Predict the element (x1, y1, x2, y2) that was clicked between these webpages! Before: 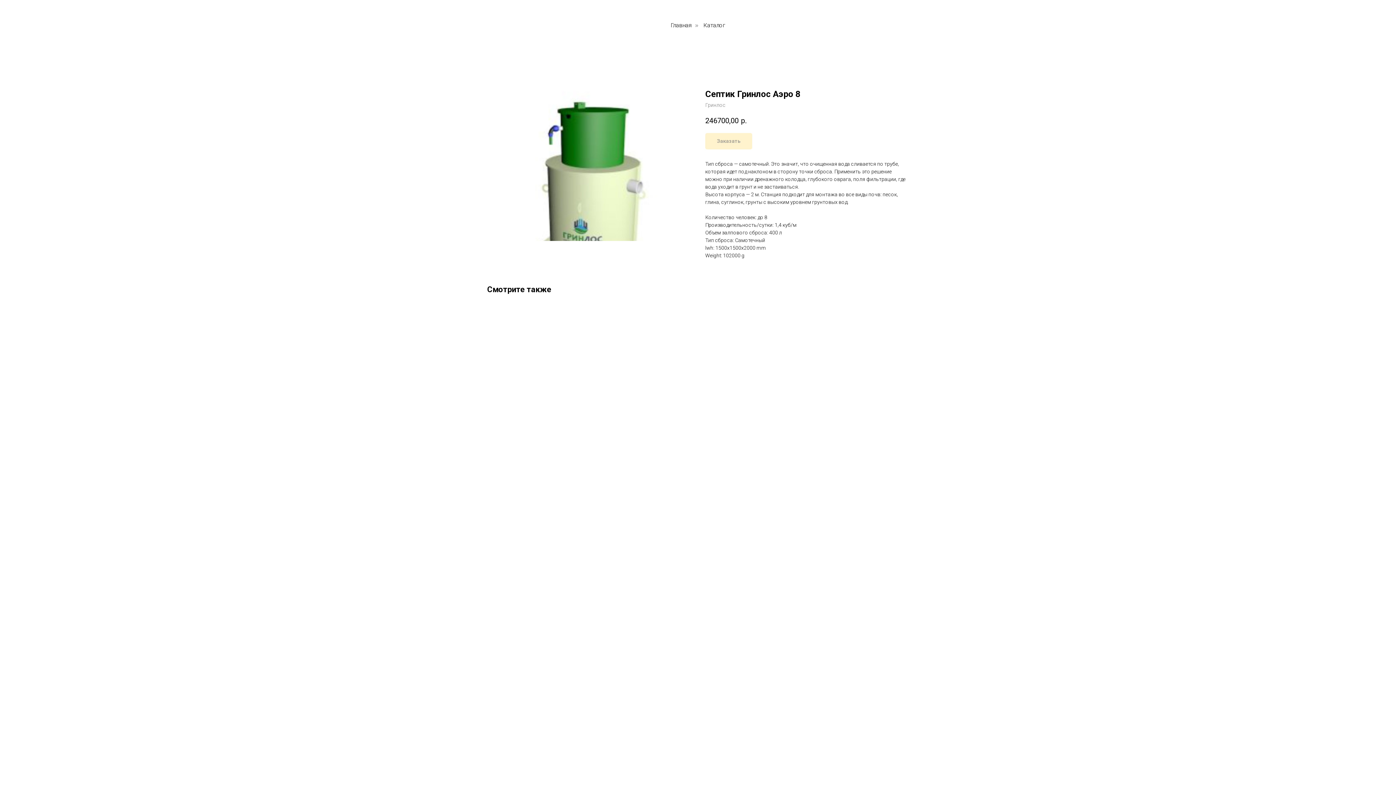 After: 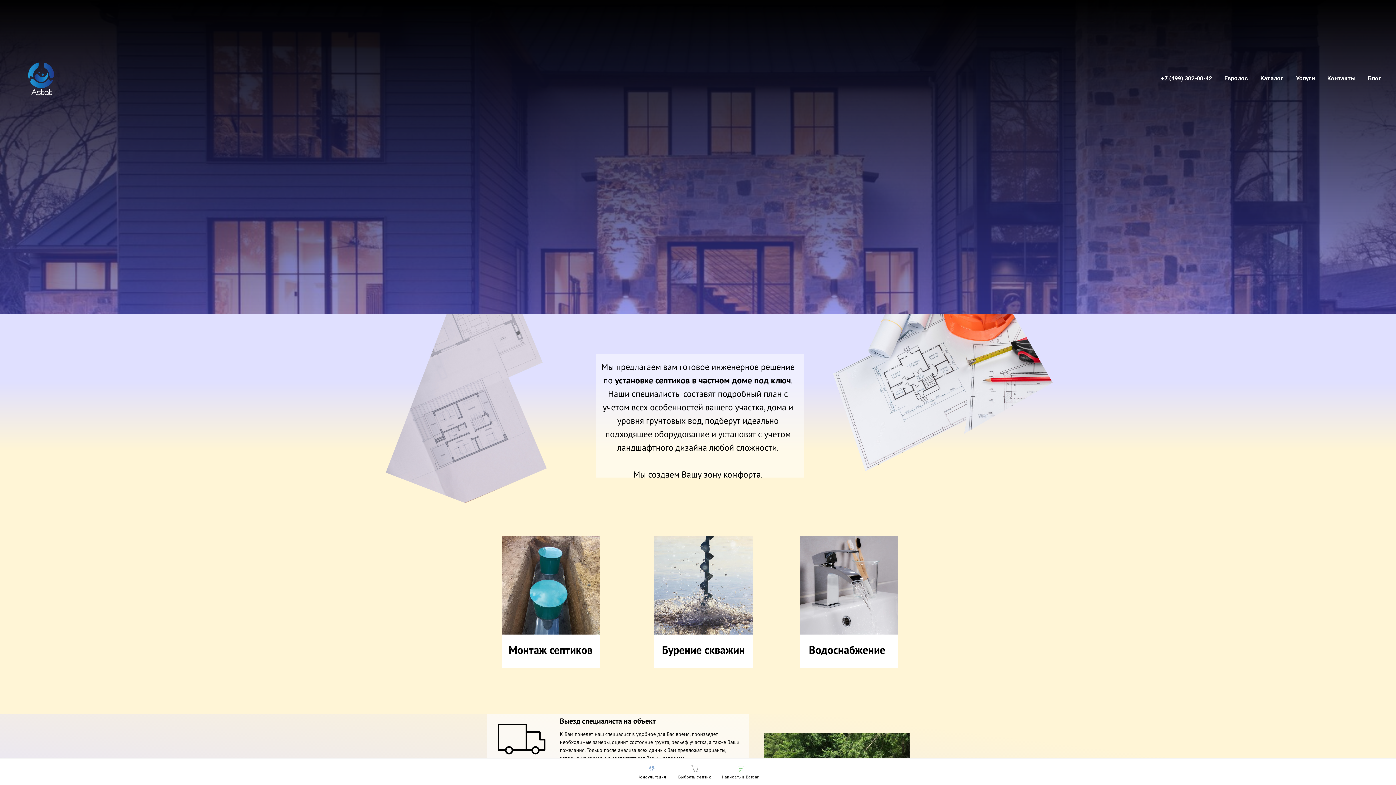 Action: label: Главная bbox: (670, 21, 691, 28)